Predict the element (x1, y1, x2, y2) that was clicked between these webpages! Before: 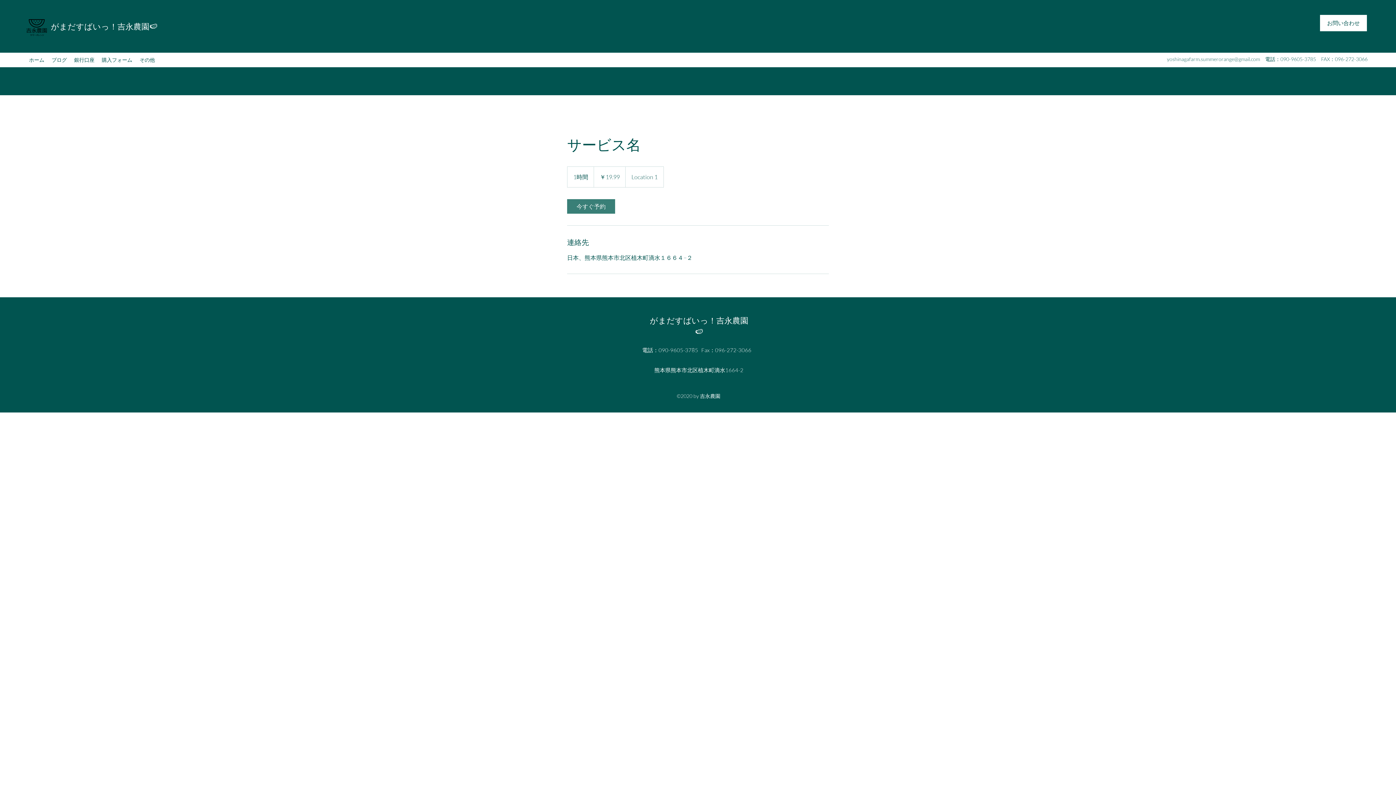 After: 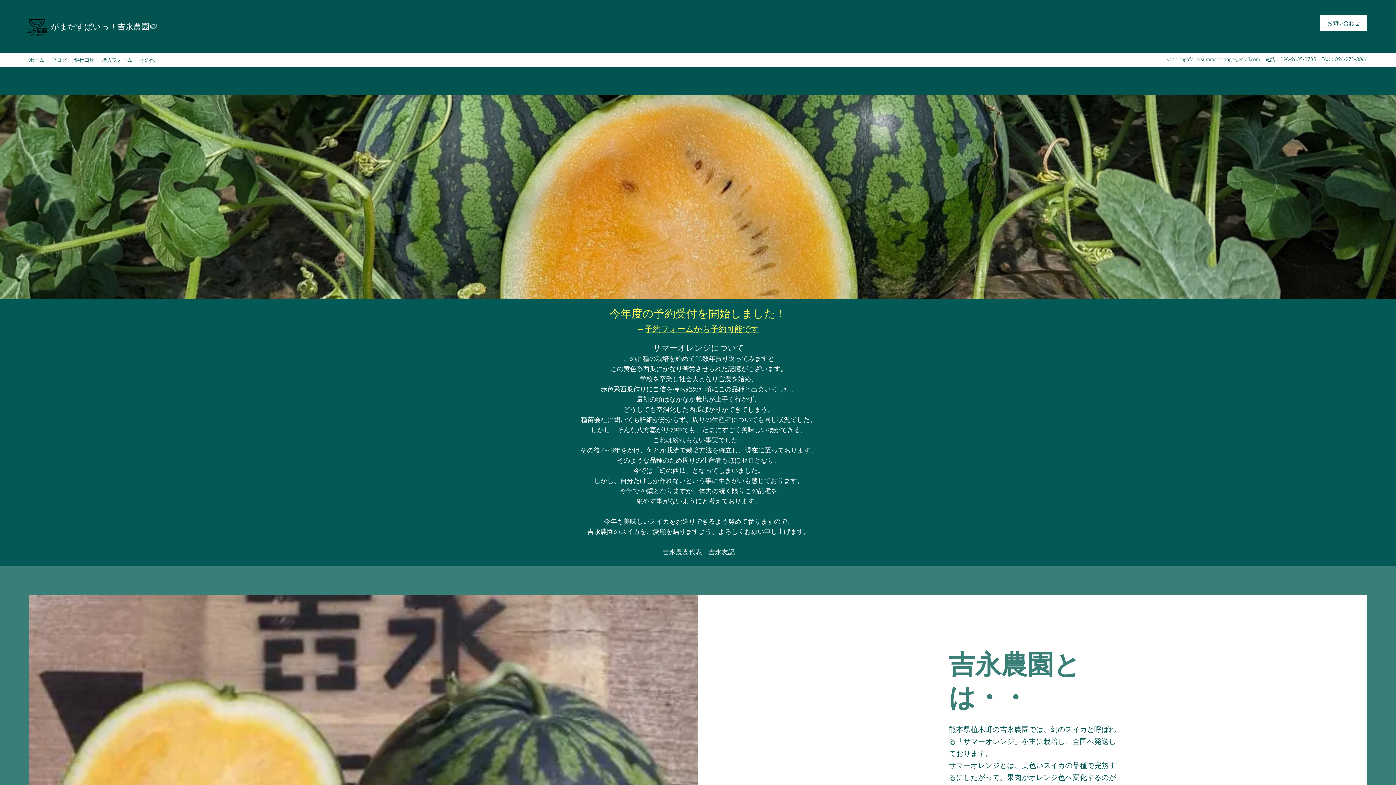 Action: bbox: (25, 54, 48, 65) label: ホーム